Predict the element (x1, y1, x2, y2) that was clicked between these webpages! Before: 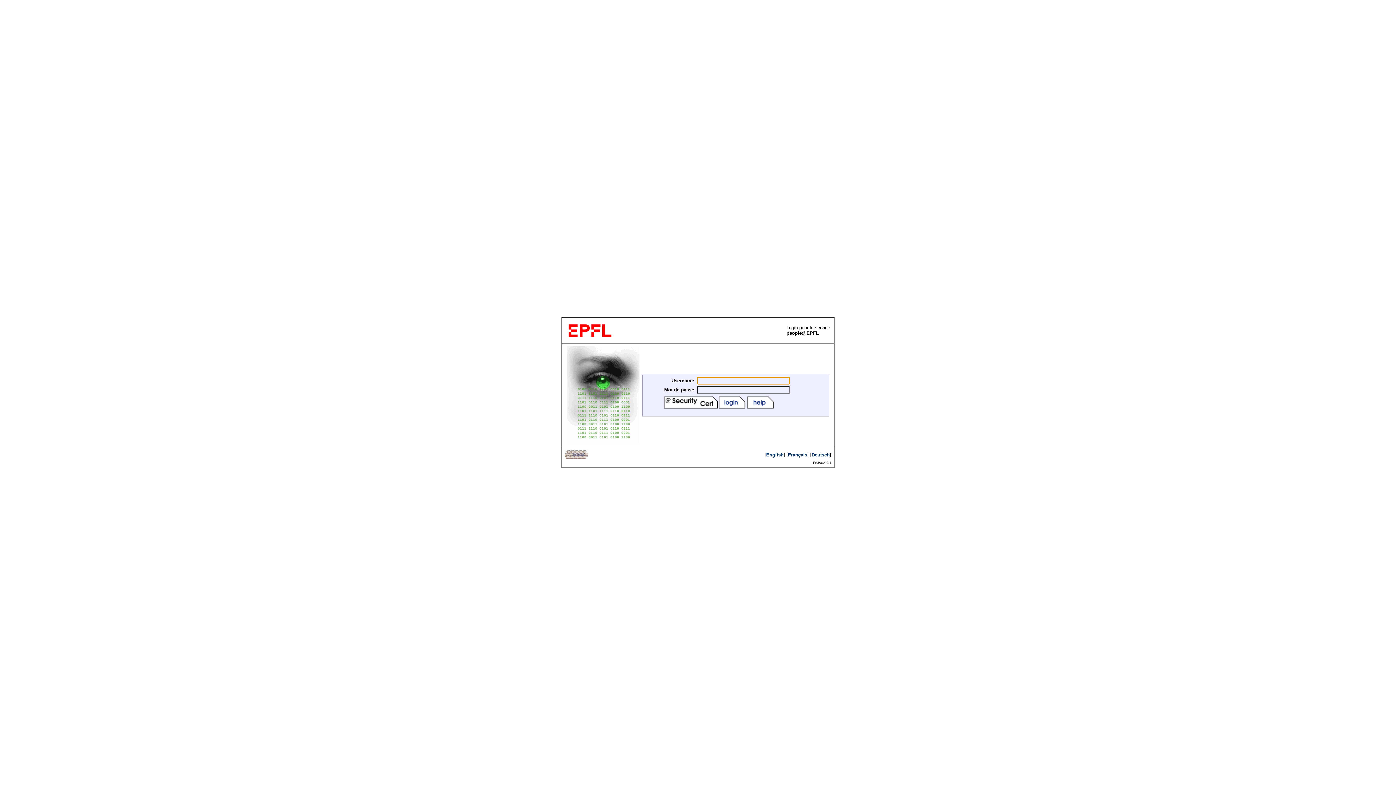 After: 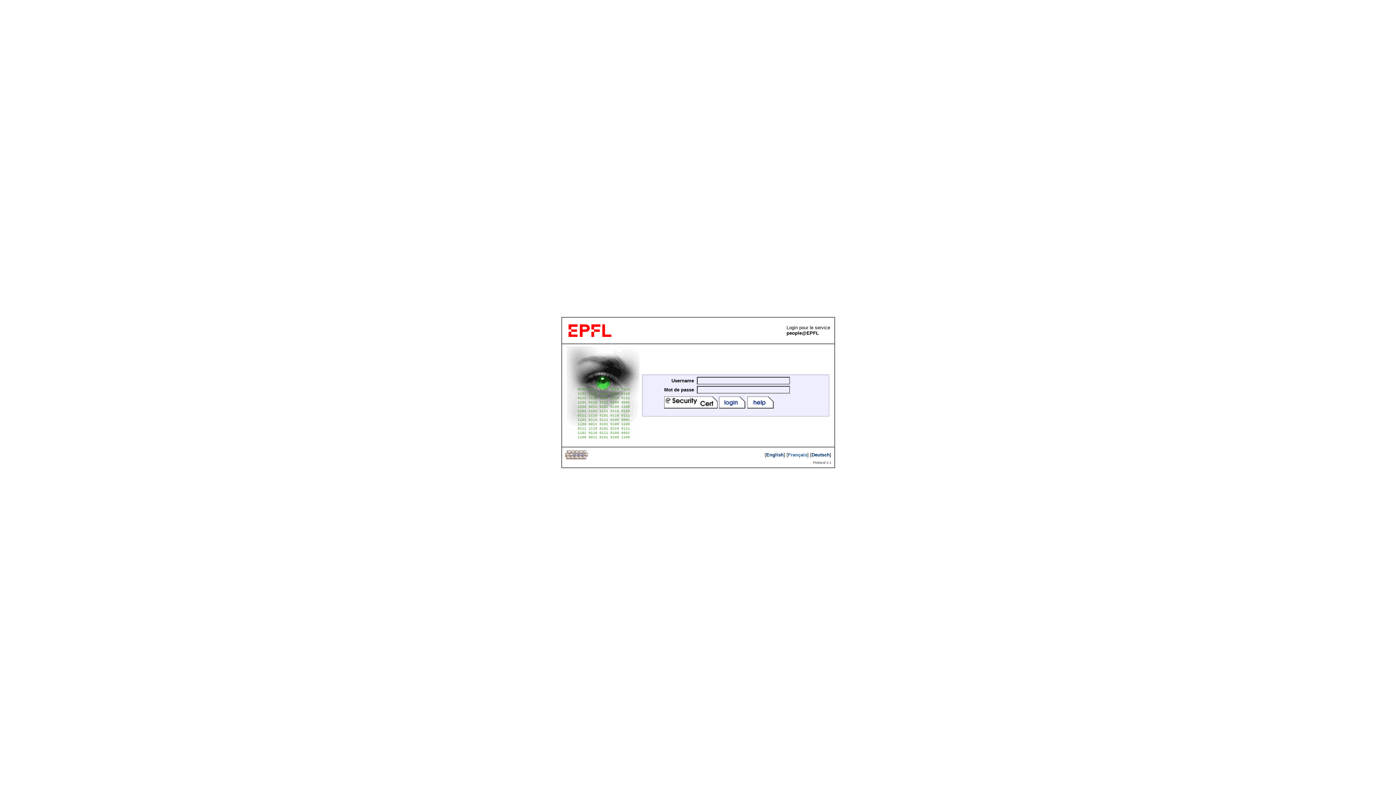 Action: bbox: (788, 452, 807, 457) label: Français